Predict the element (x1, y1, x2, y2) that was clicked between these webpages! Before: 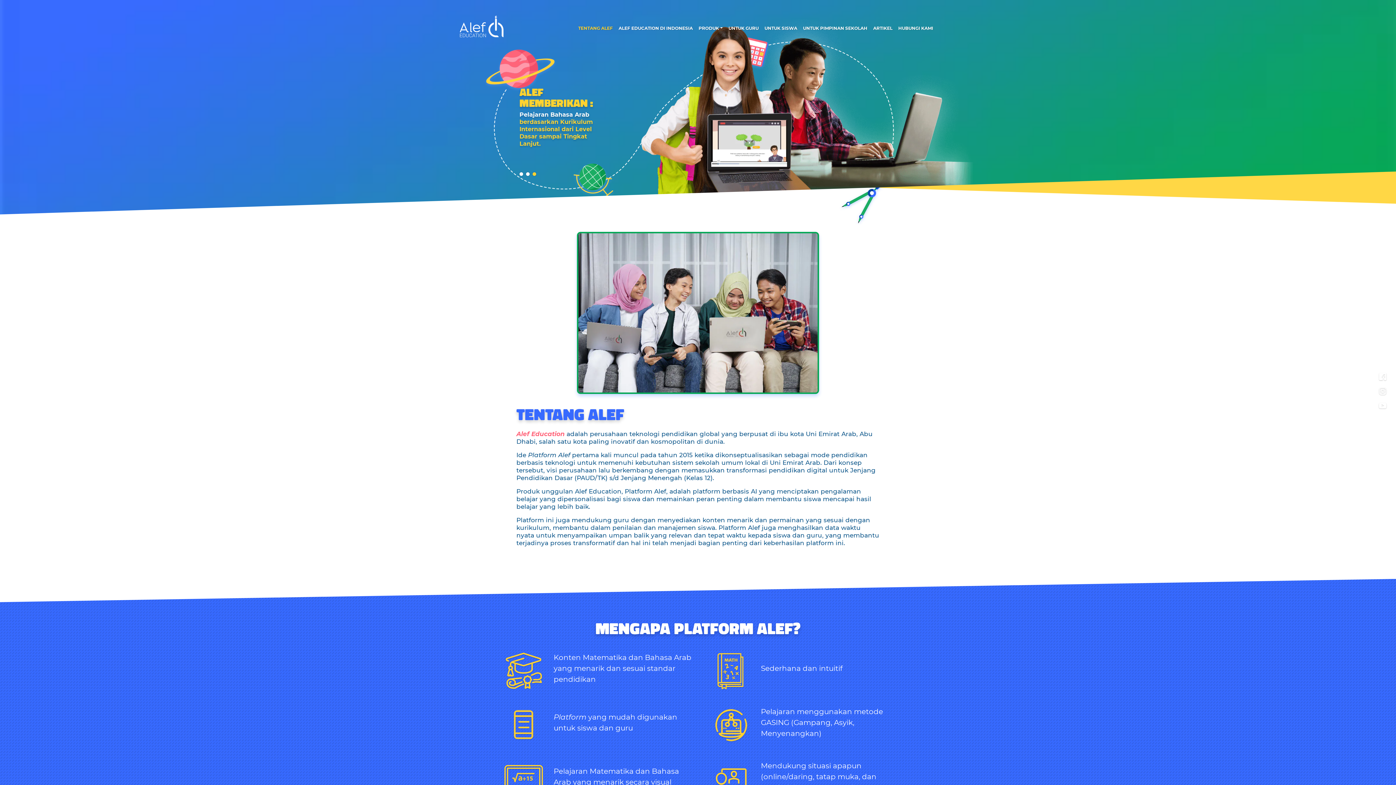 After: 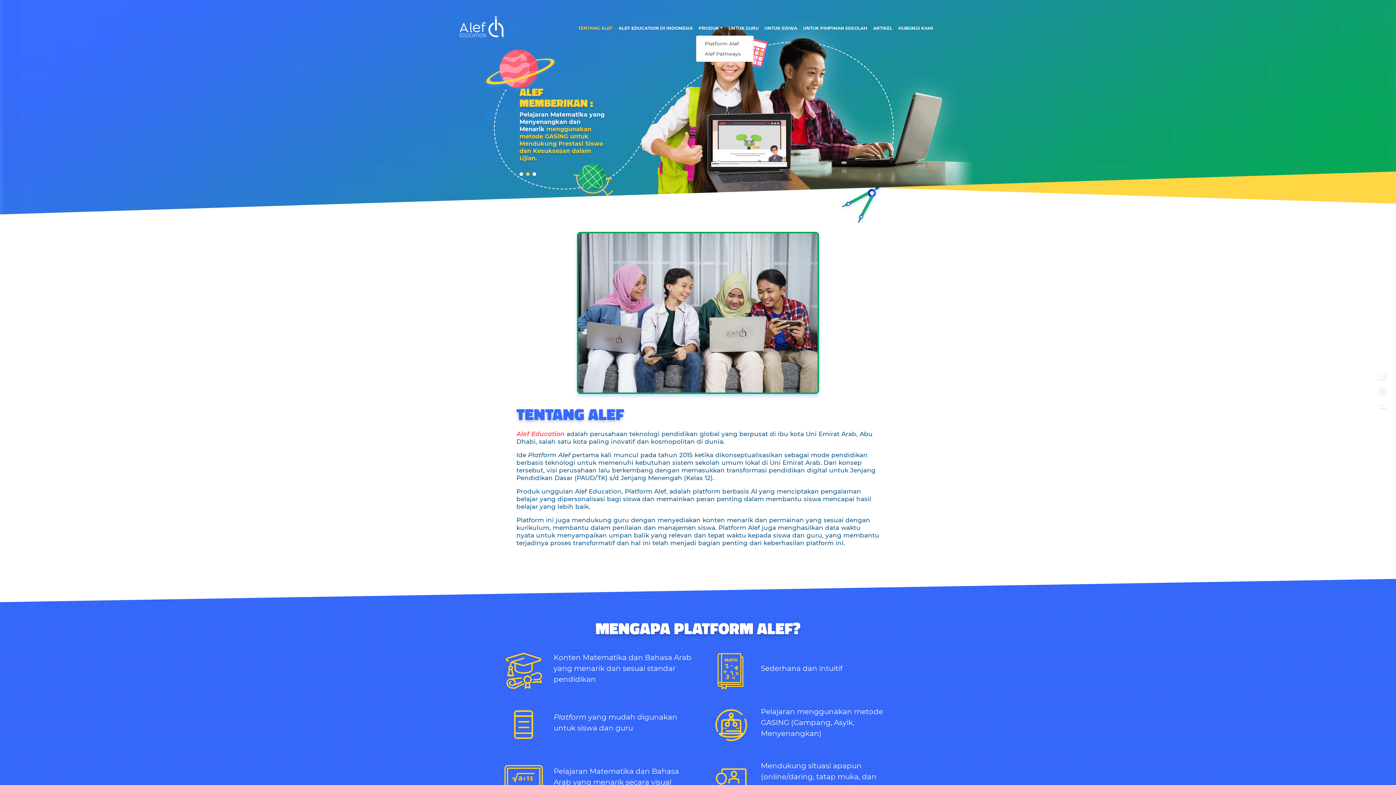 Action: bbox: (695, 22, 725, 34) label: PRODUK